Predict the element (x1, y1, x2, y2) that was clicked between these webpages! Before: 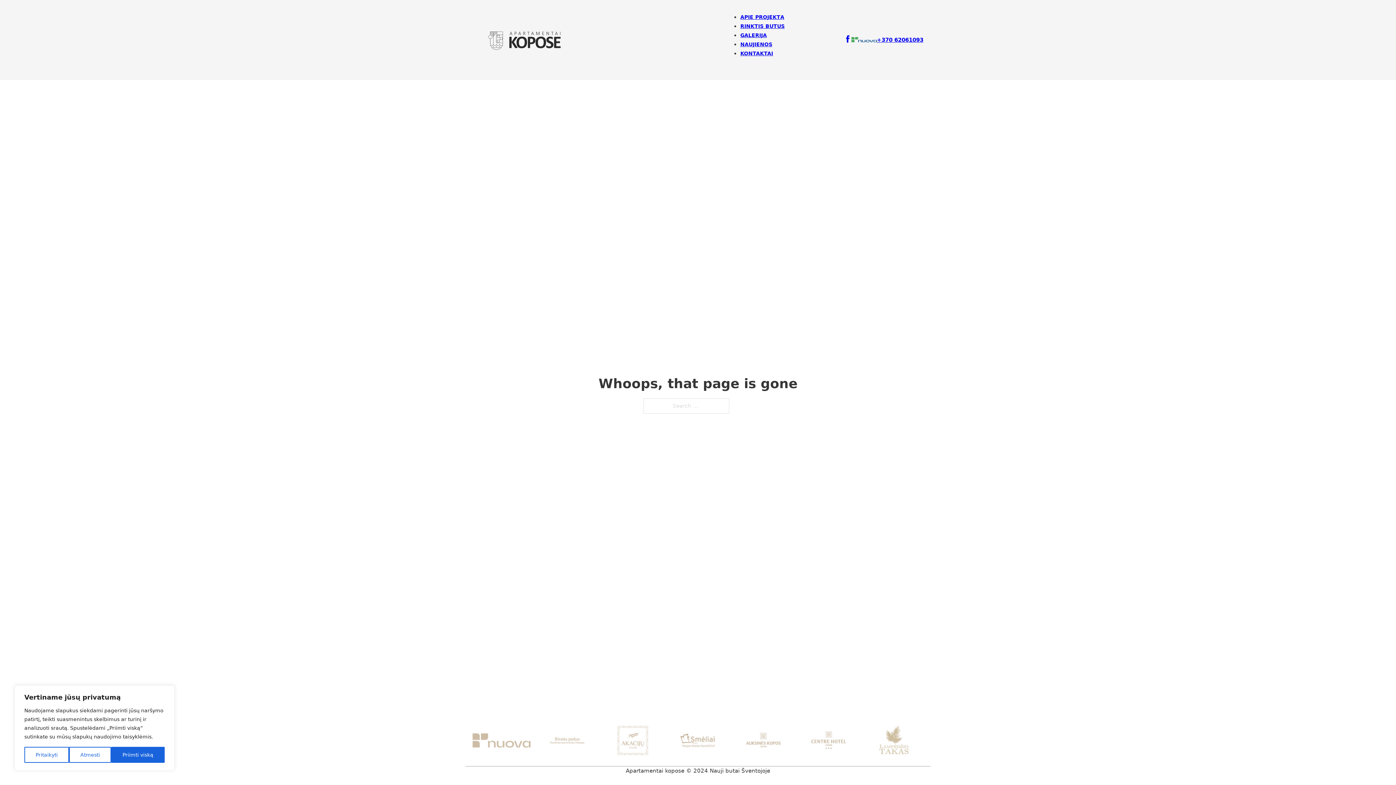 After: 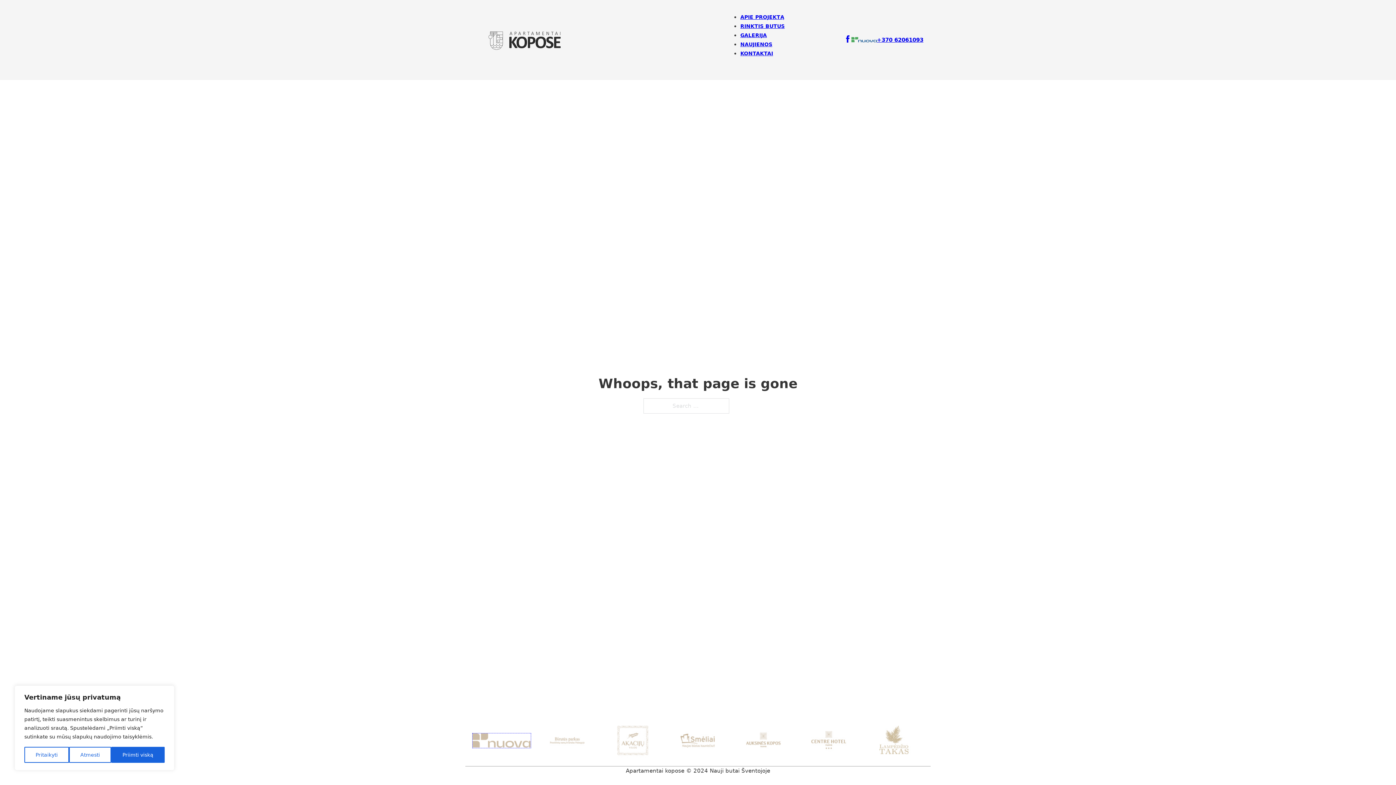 Action: bbox: (472, 733, 530, 748)